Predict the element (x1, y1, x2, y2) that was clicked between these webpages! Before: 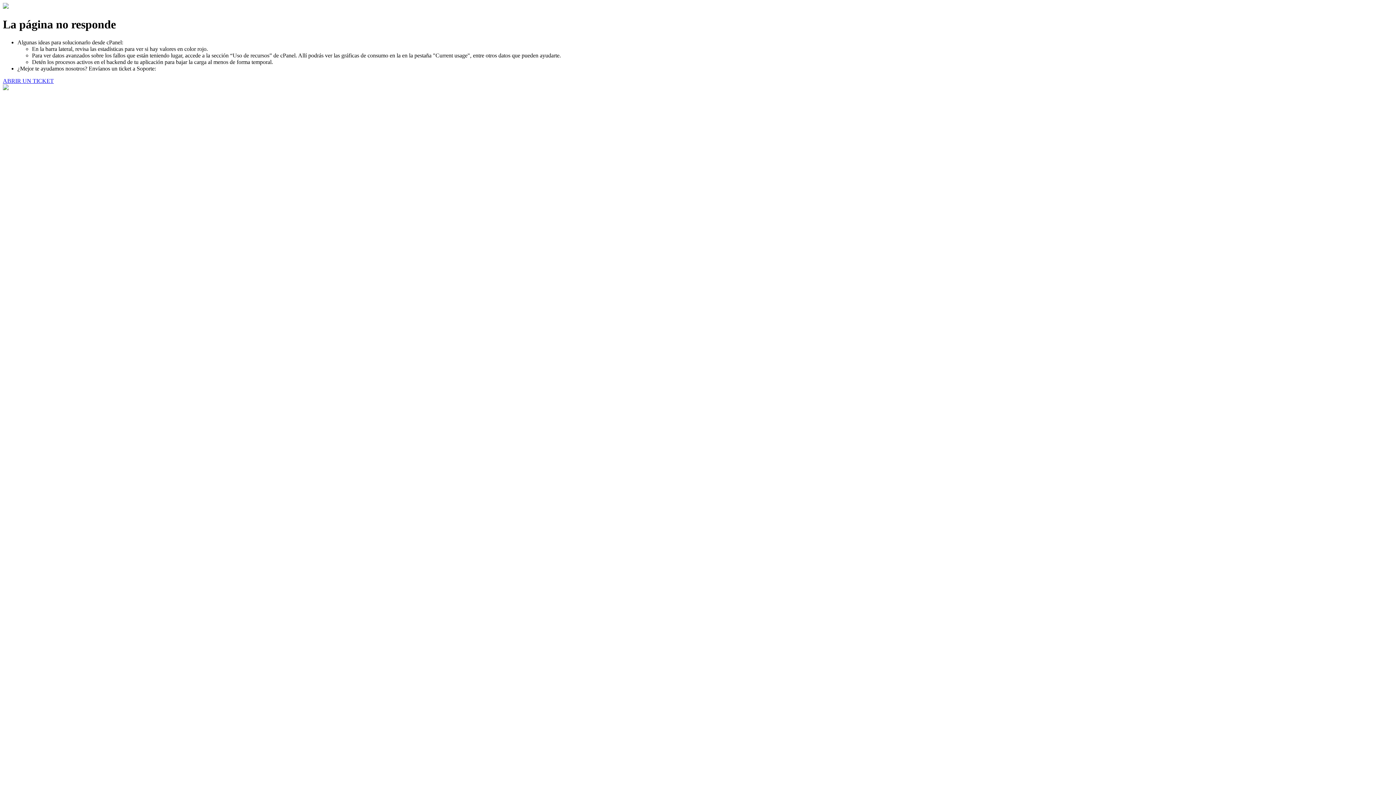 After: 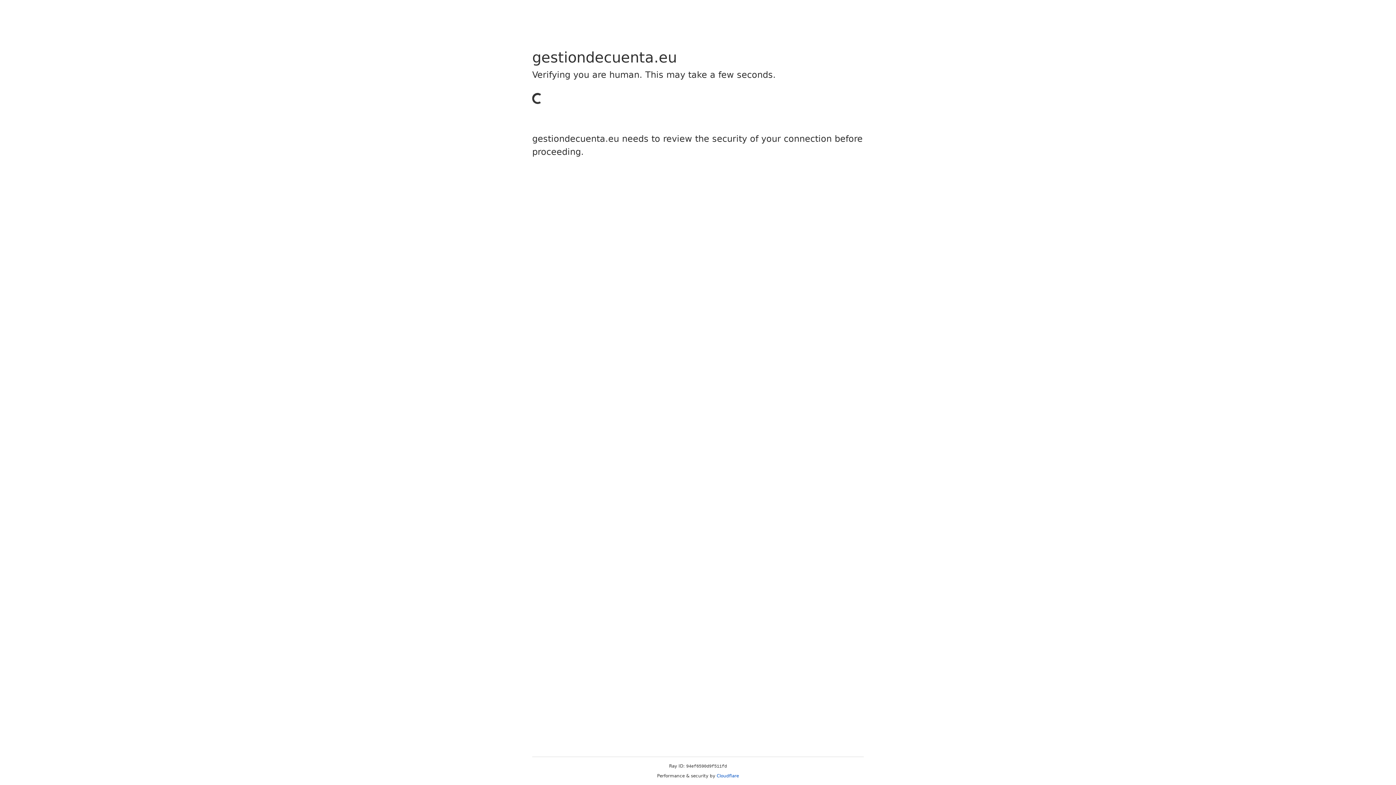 Action: label: ABRIR UN TICKET bbox: (2, 77, 53, 83)